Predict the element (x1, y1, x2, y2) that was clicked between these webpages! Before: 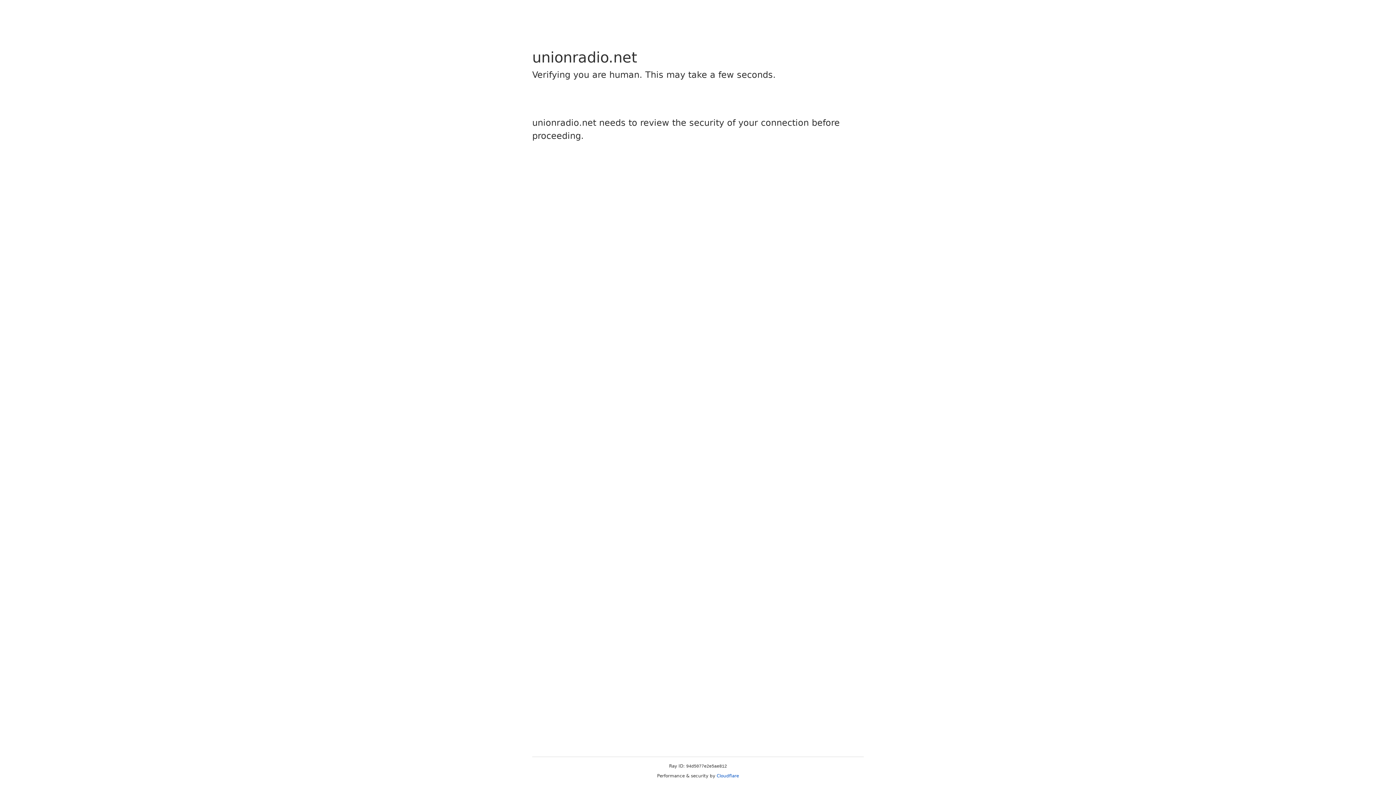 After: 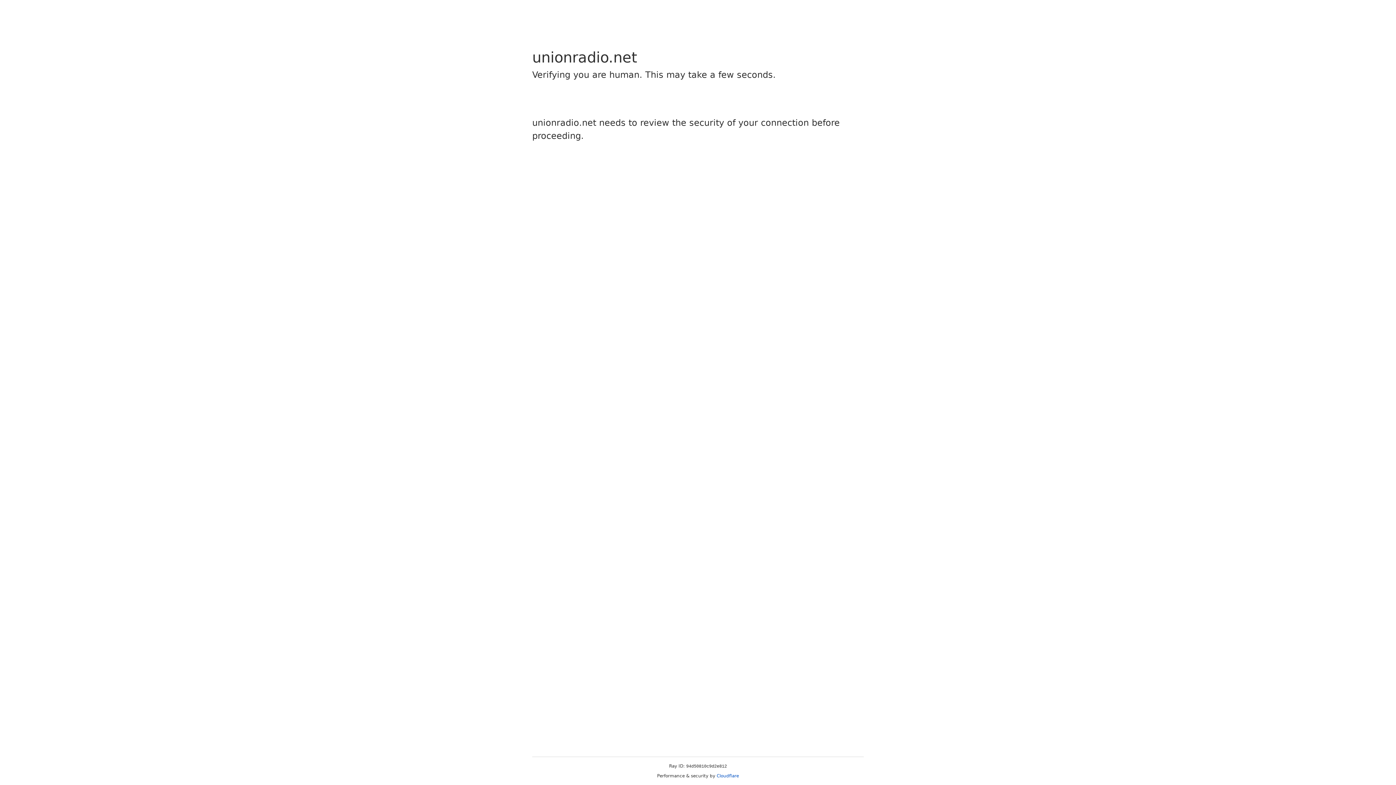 Action: bbox: (716, 773, 739, 778) label: Cloudflare